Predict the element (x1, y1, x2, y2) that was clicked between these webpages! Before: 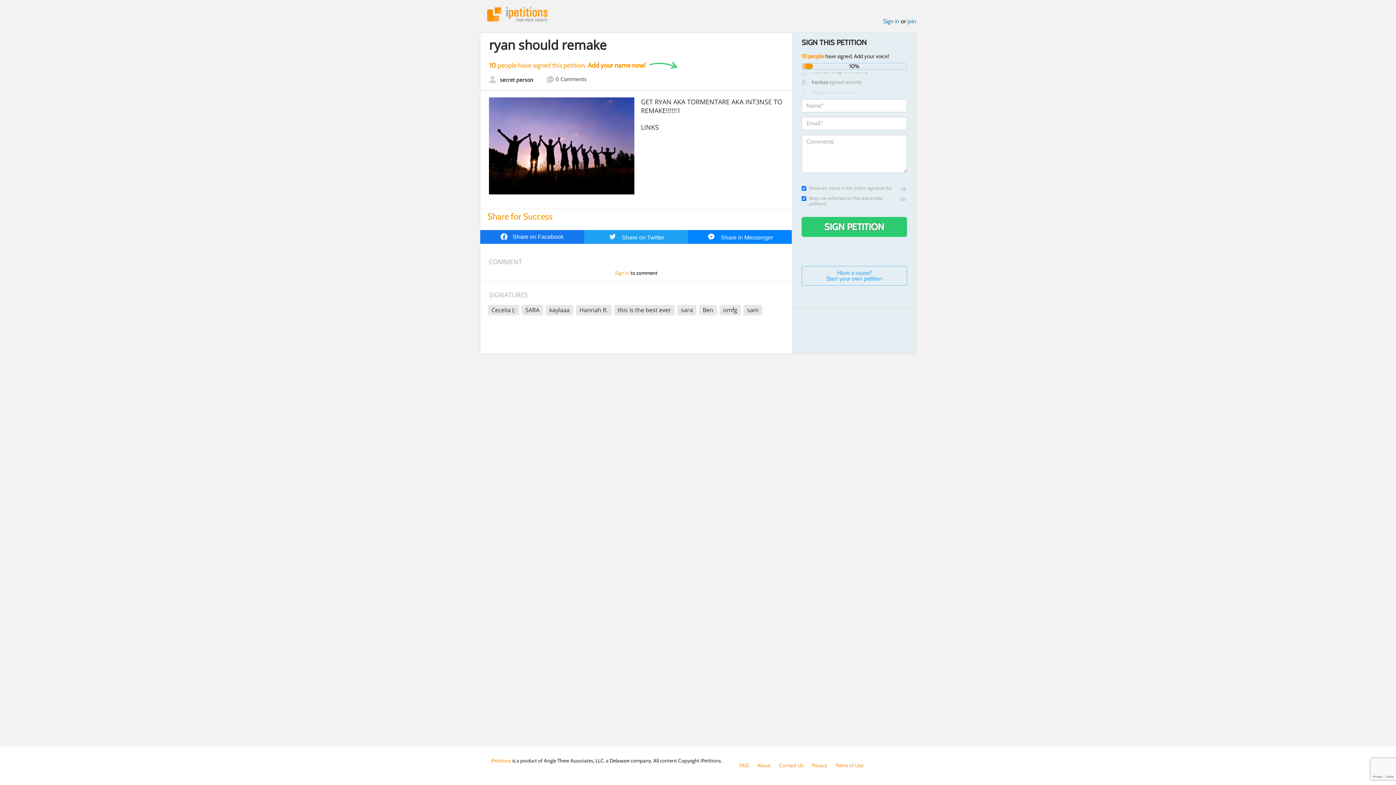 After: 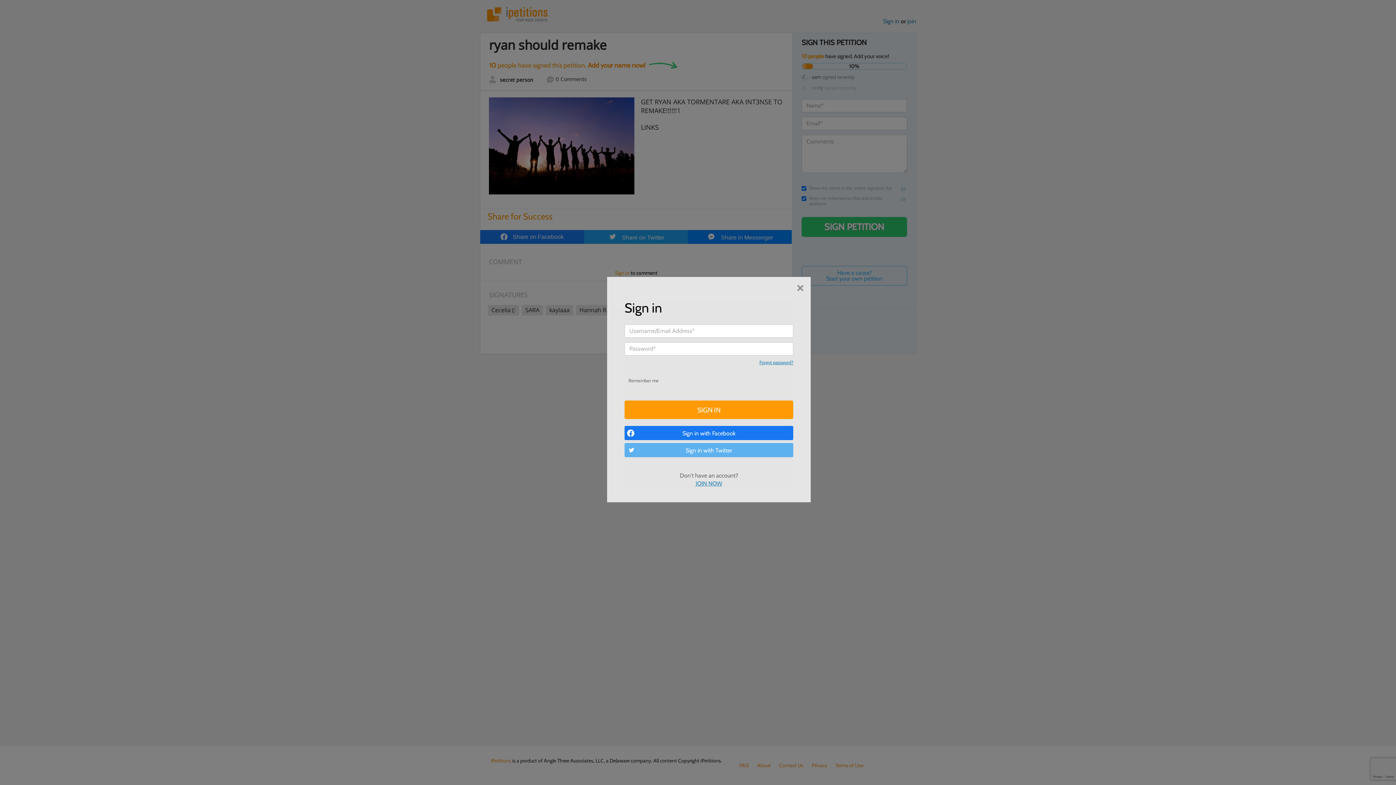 Action: bbox: (883, 17, 899, 24) label: Sign in